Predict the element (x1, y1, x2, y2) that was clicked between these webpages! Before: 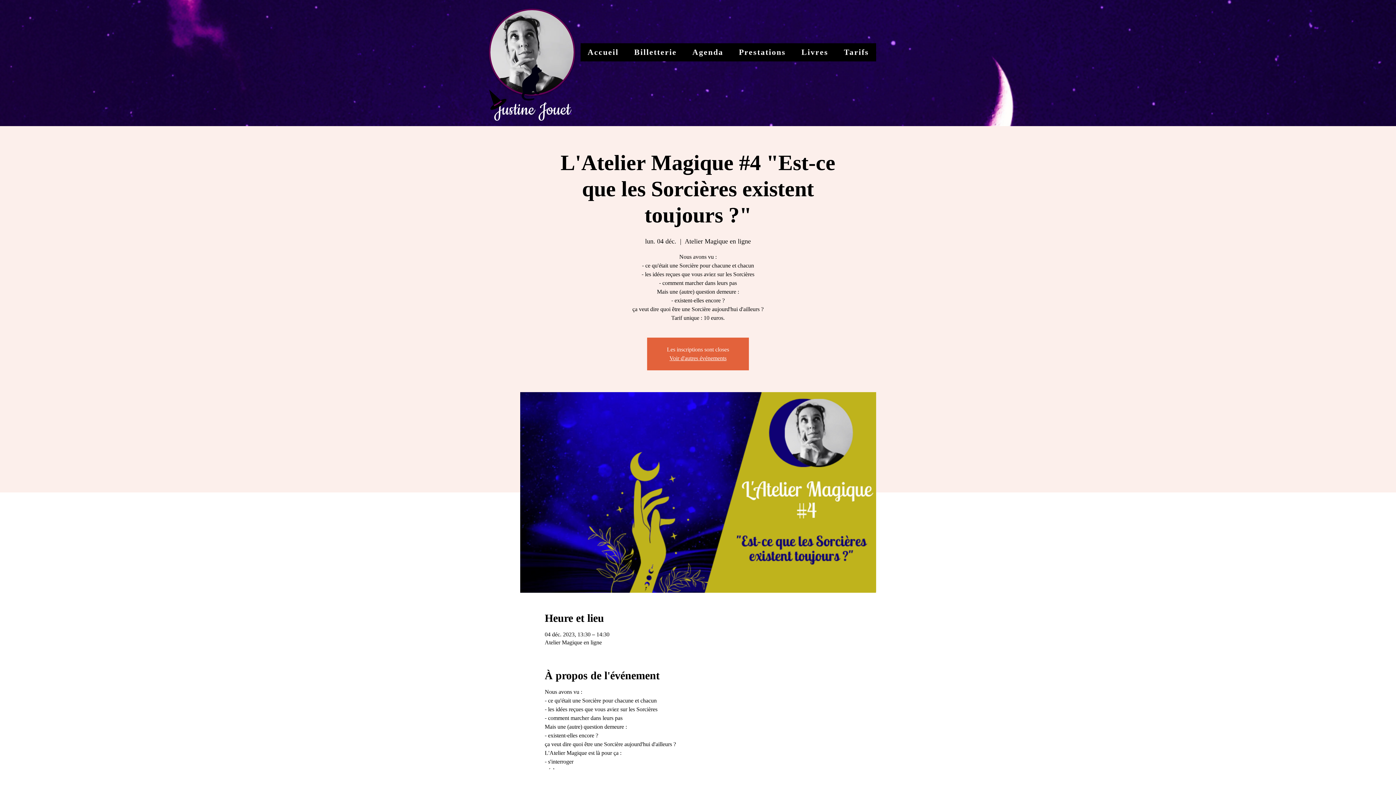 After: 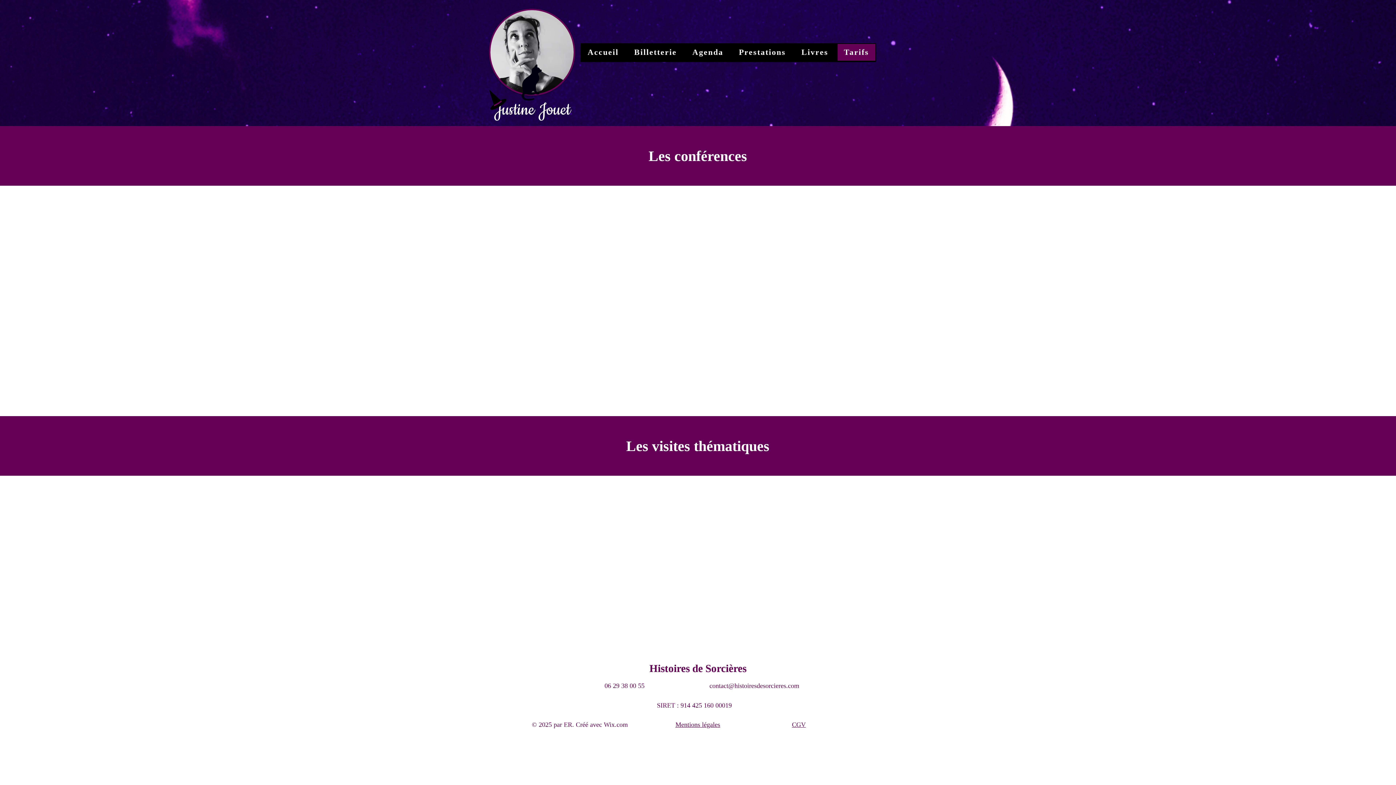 Action: label: Tarifs bbox: (837, 44, 875, 60)